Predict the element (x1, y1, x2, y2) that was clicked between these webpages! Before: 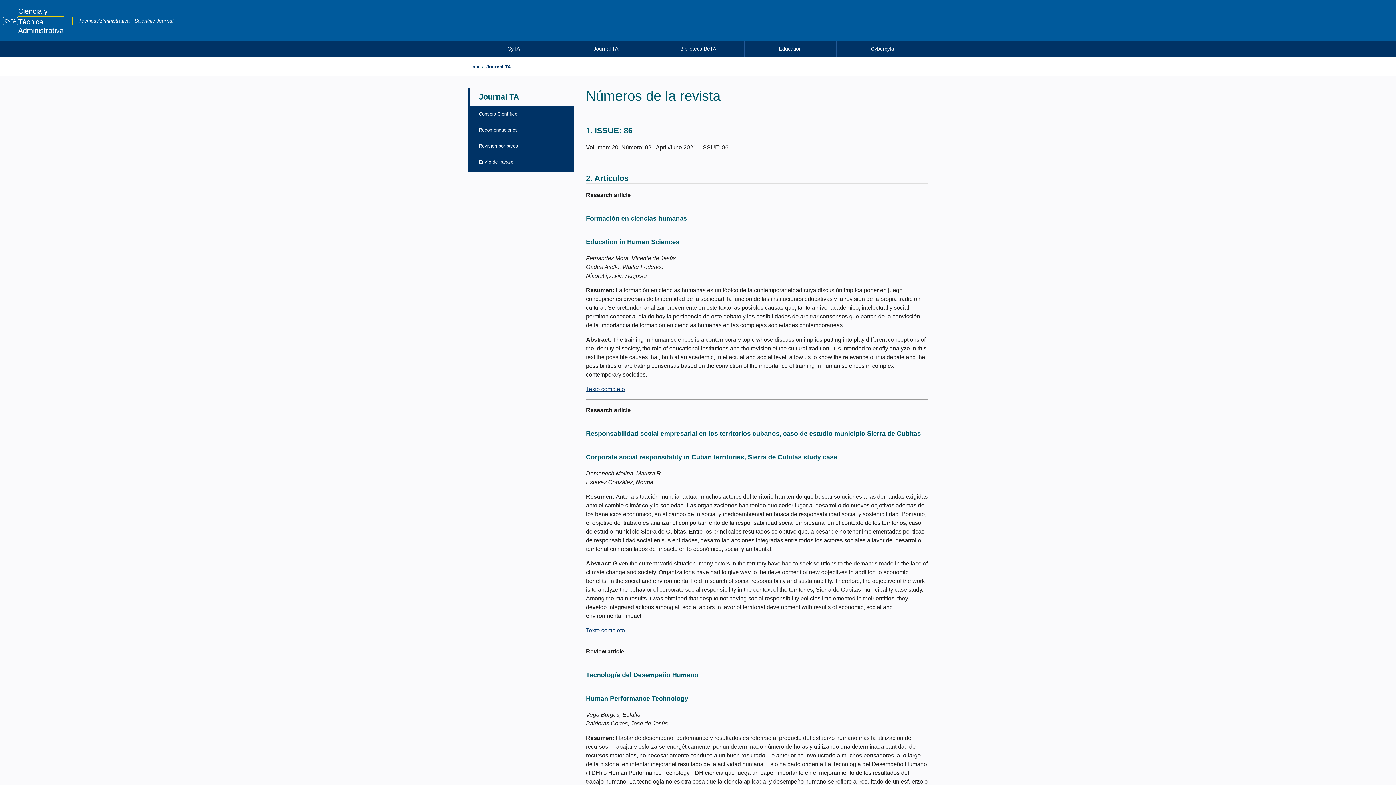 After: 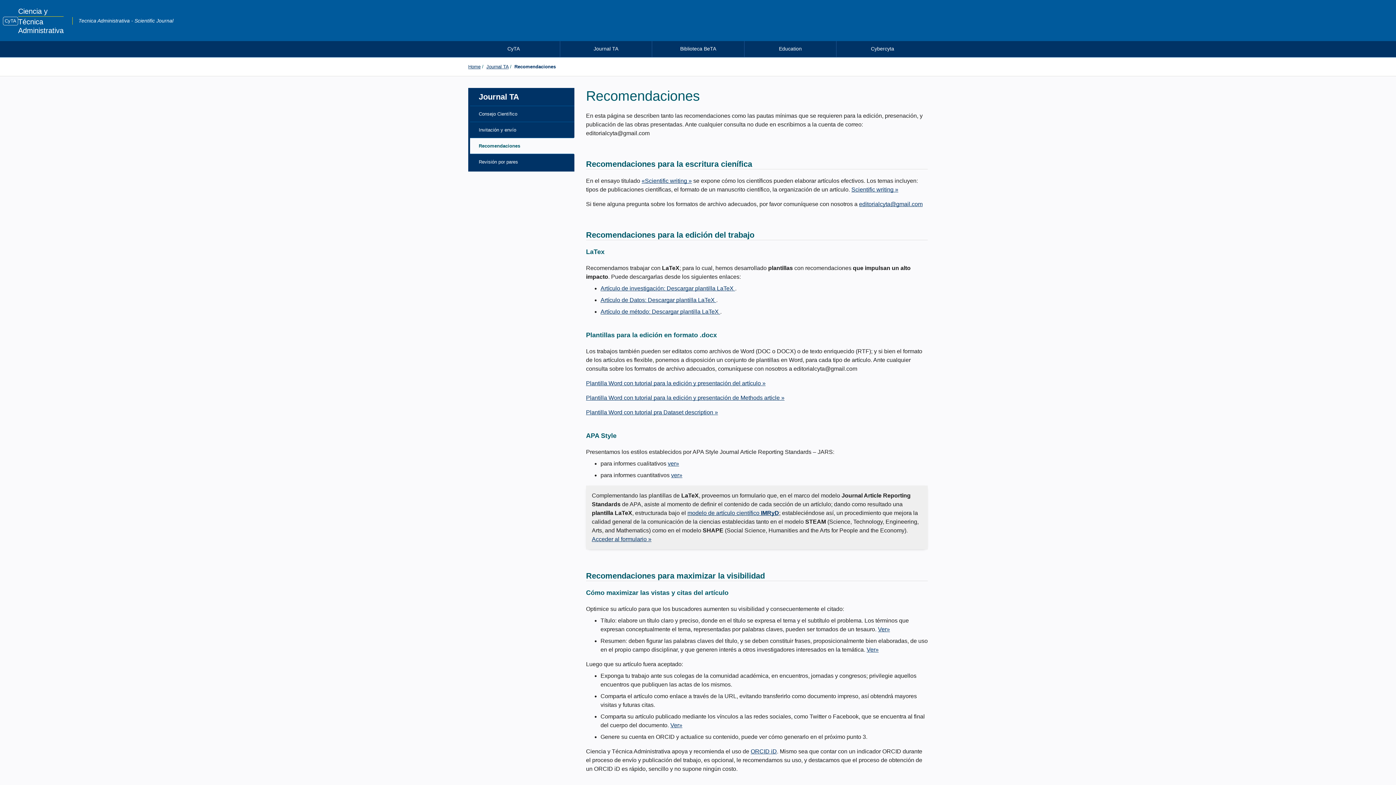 Action: label: Recomendaciones bbox: (470, 121, 574, 137)